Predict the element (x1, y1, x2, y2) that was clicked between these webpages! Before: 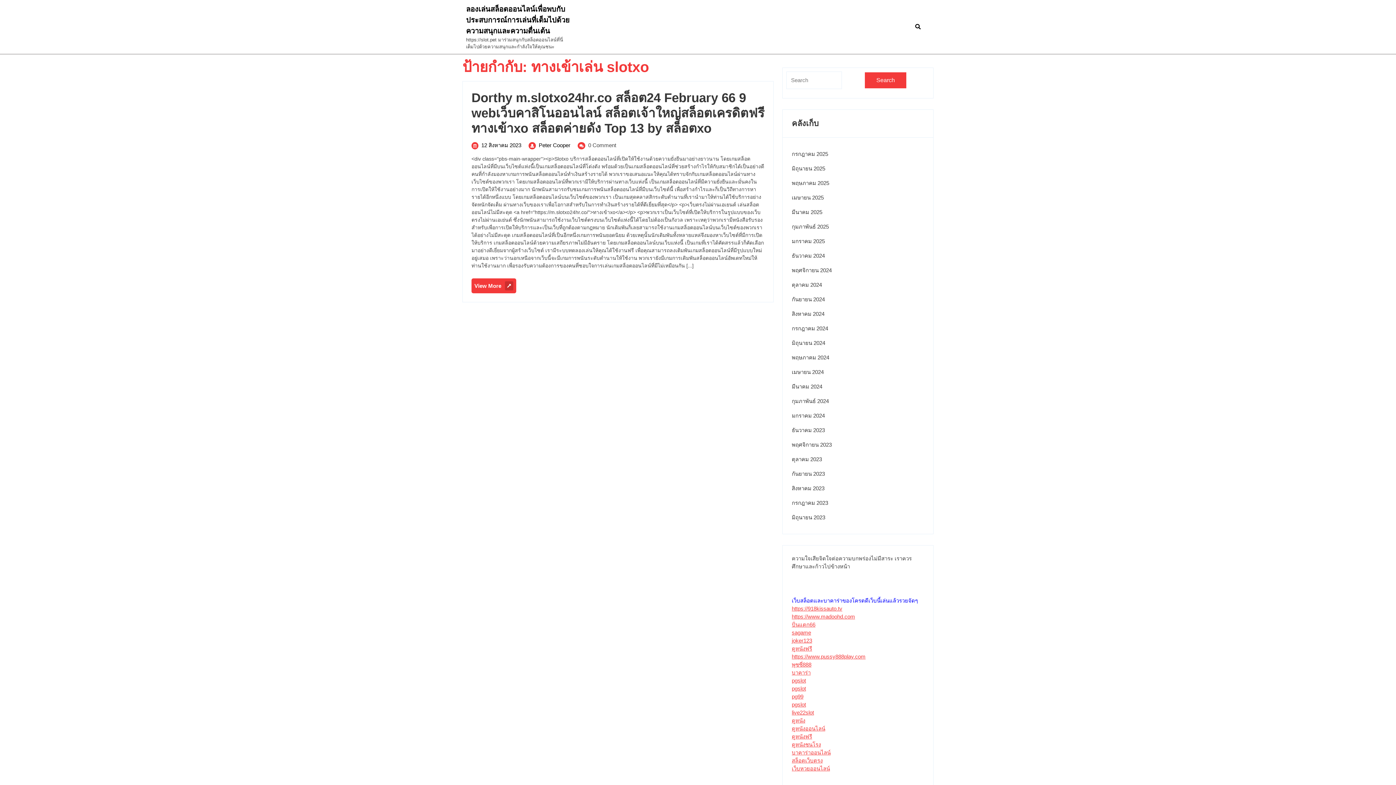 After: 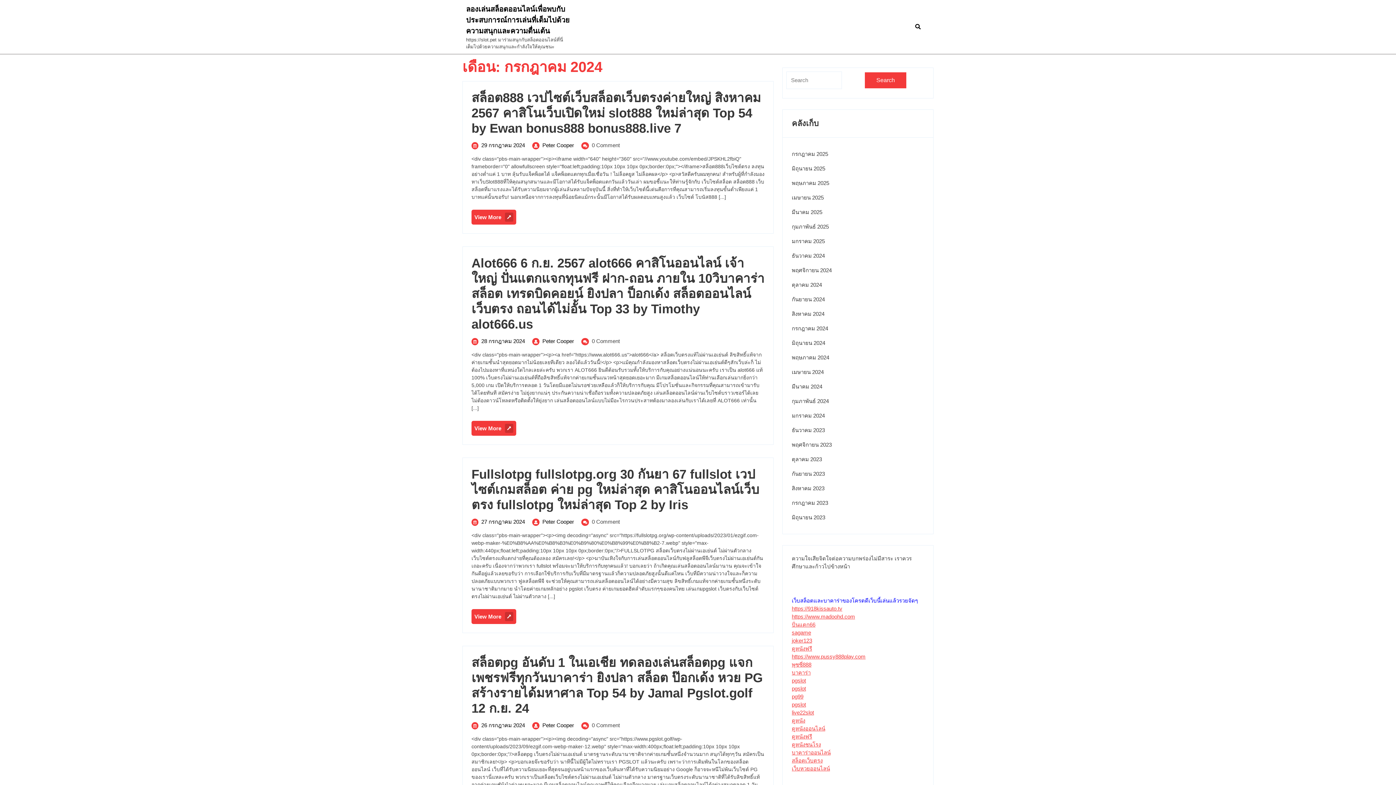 Action: label: กรกฎาคม 2024 bbox: (792, 325, 828, 331)